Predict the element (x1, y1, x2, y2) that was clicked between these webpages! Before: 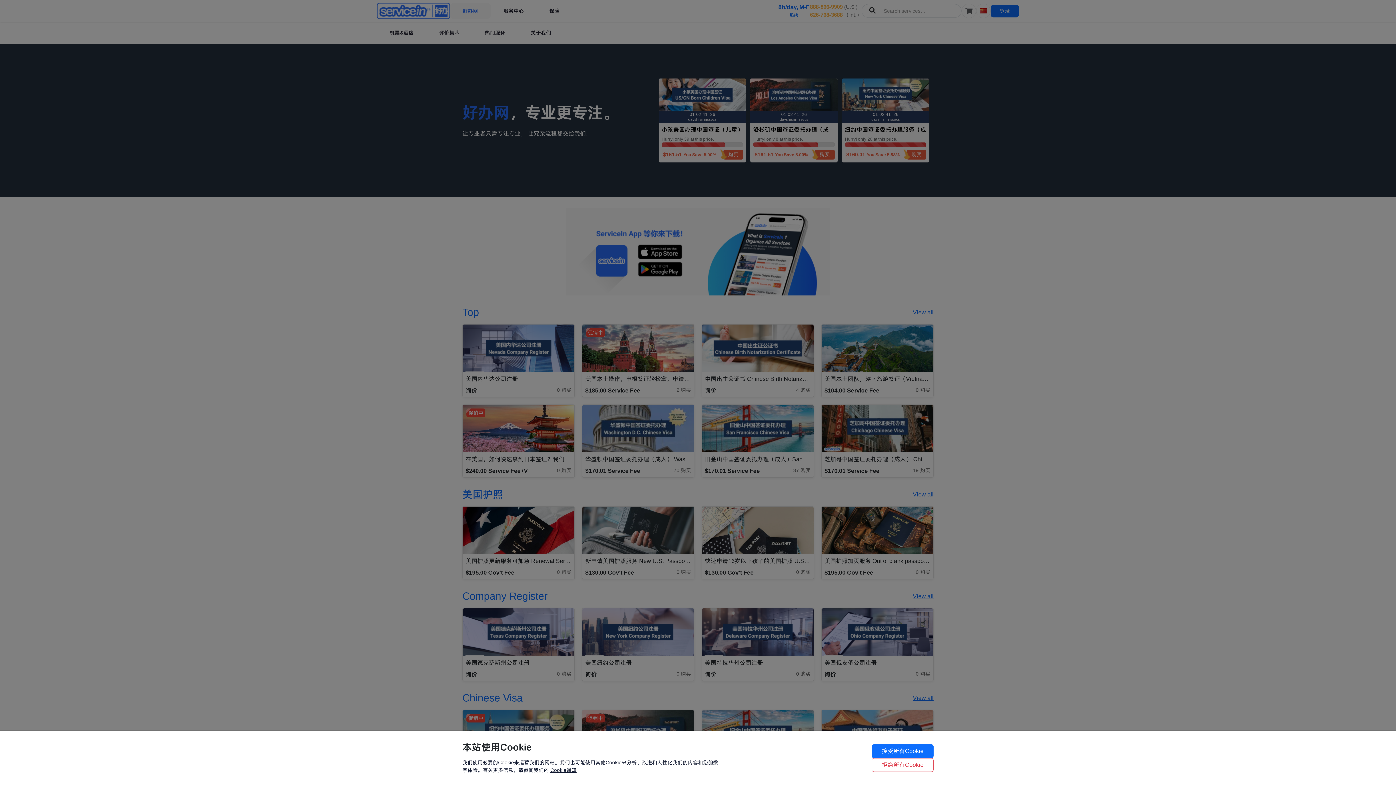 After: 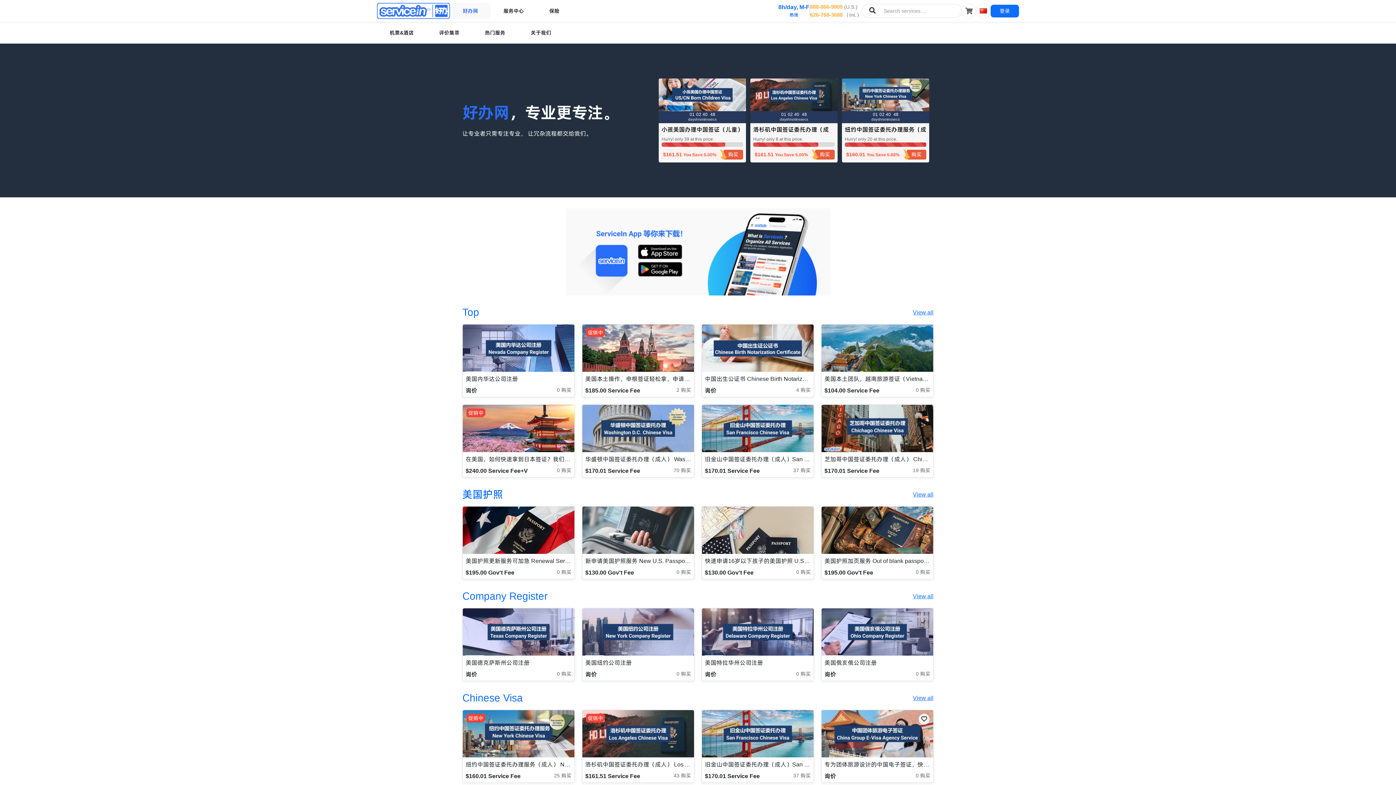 Action: label: 拒绝所有Cookie bbox: (872, 758, 933, 772)